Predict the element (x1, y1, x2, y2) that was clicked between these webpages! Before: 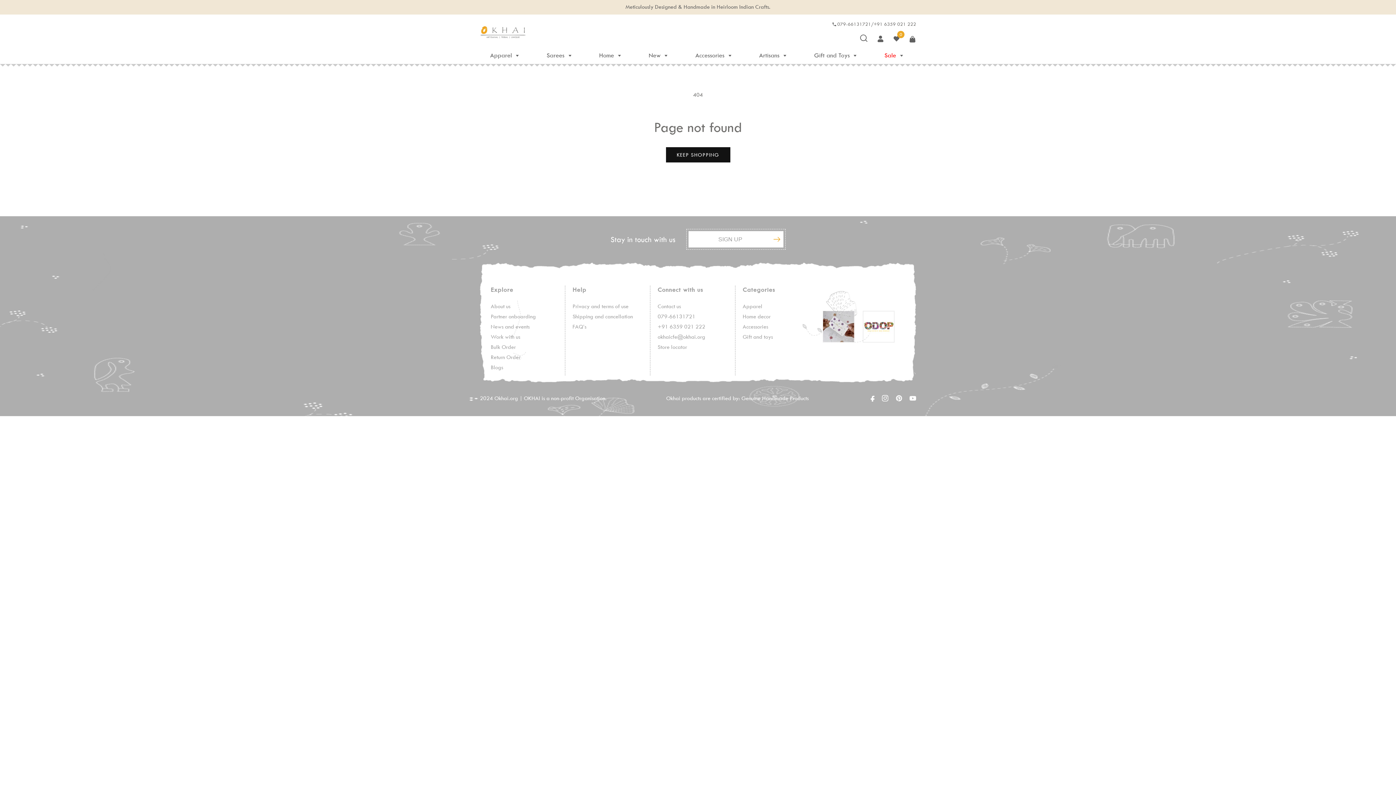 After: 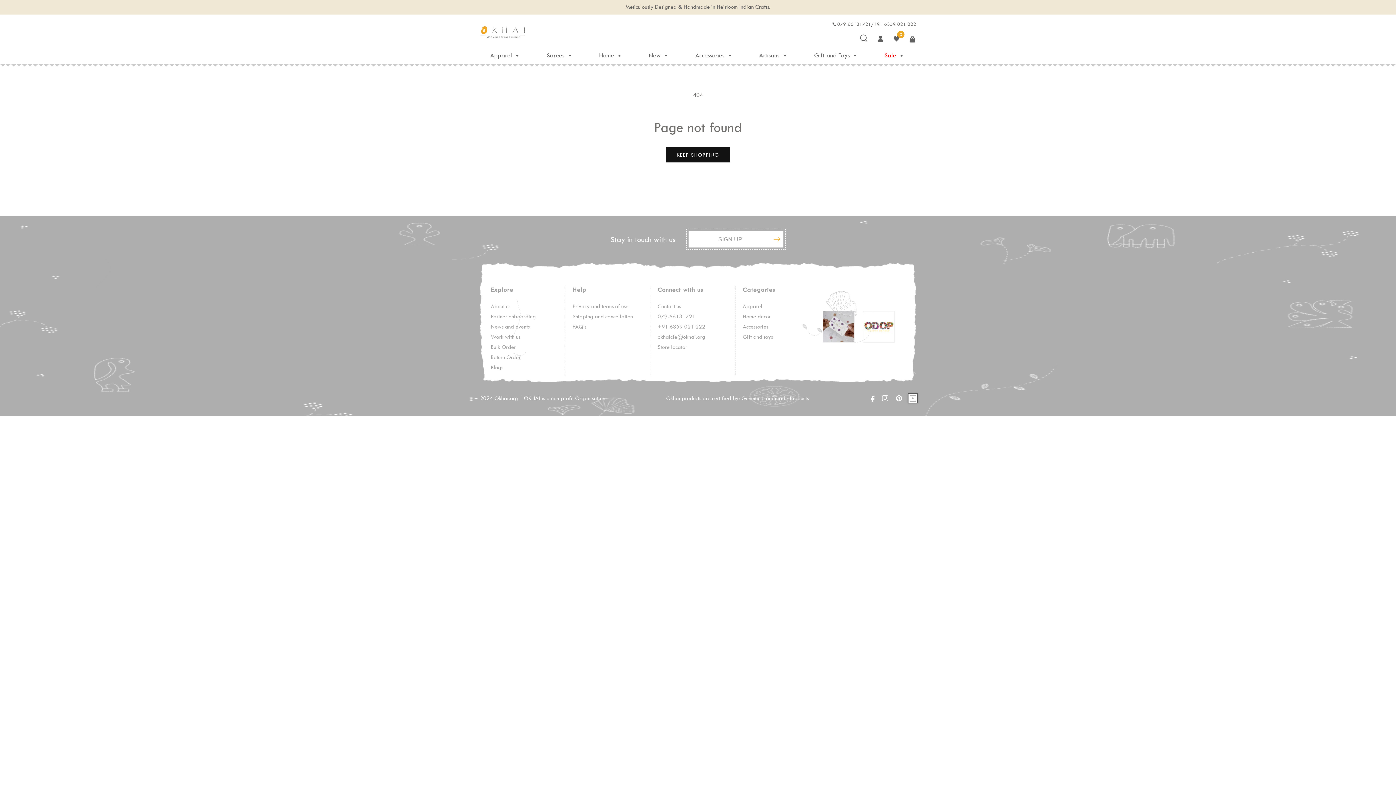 Action: label: YouTube bbox: (909, 395, 916, 401)